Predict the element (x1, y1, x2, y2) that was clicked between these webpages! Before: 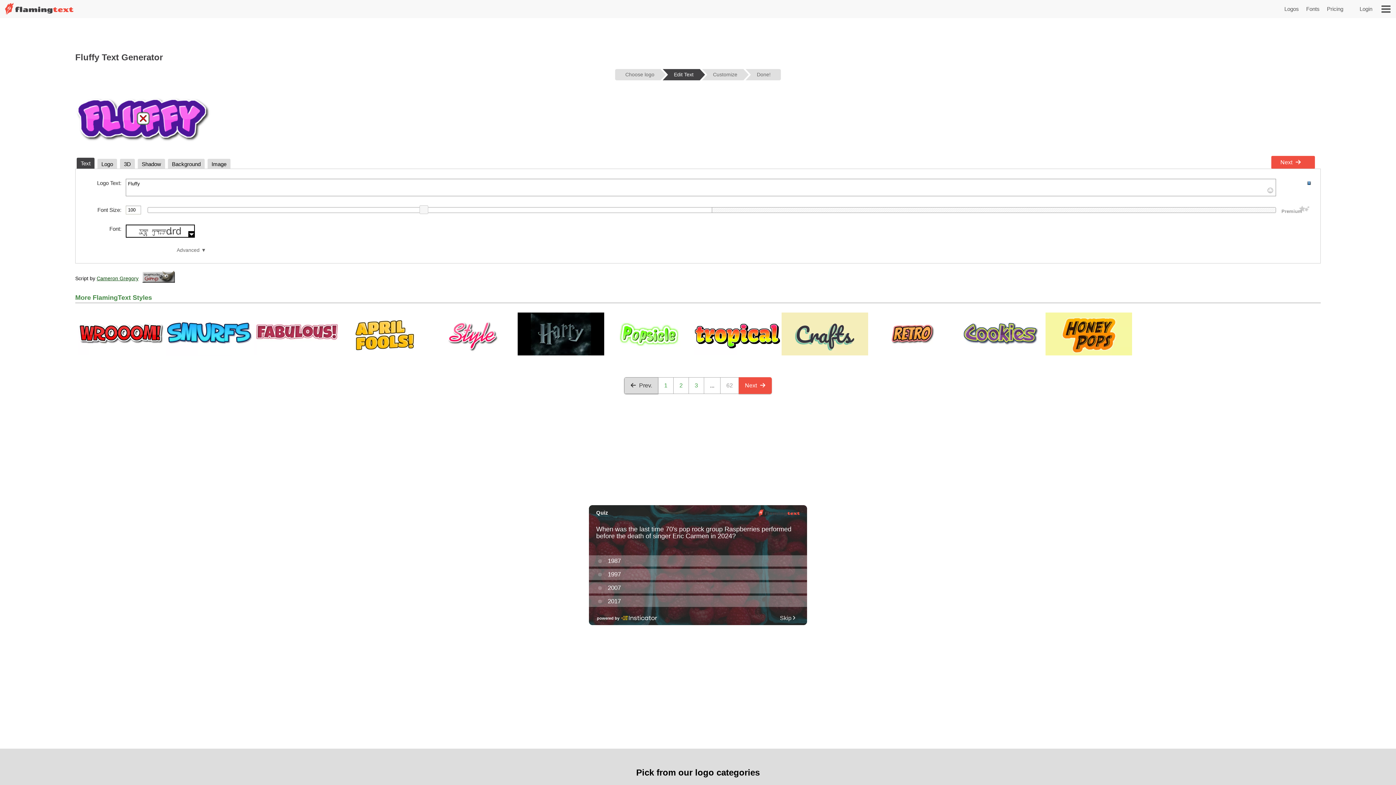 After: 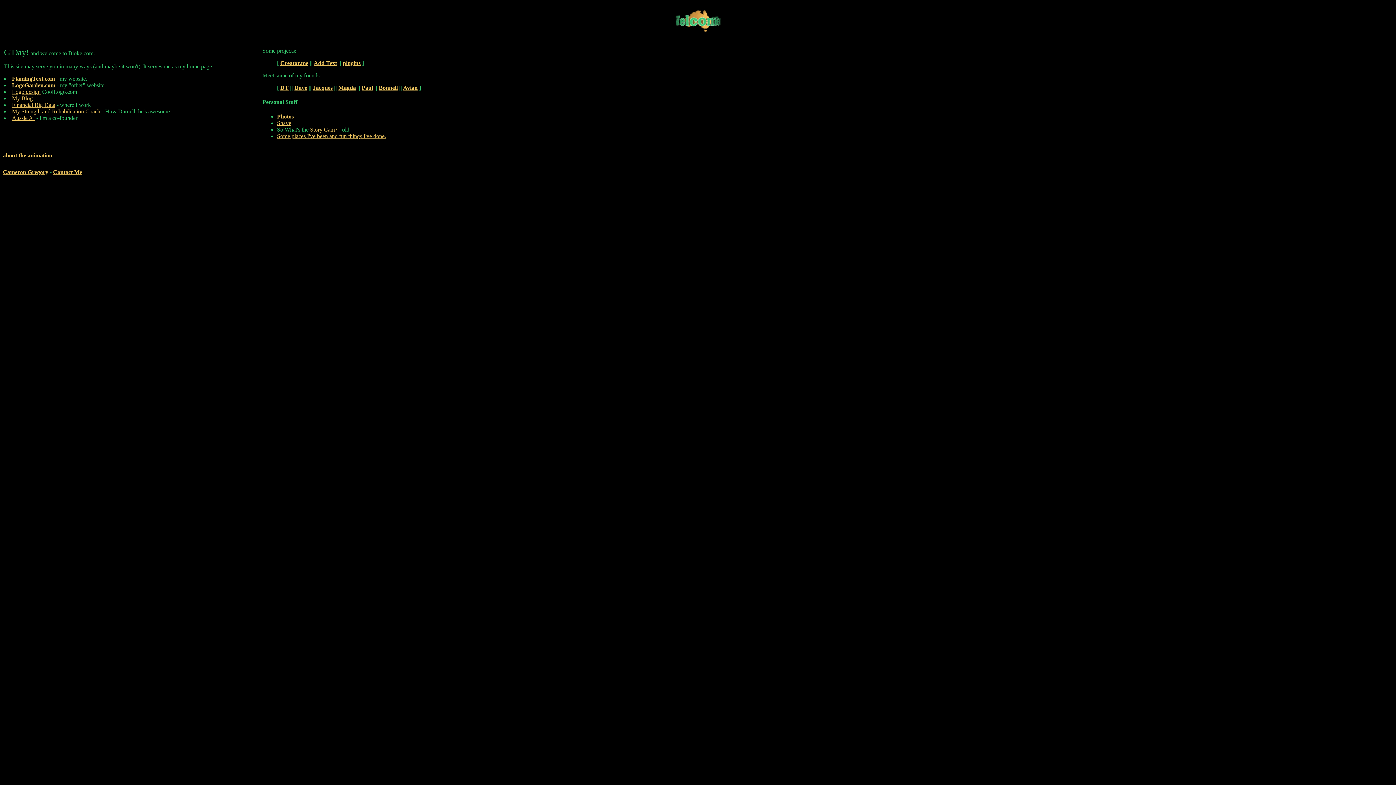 Action: label: Cameron Gregory bbox: (96, 275, 138, 281)